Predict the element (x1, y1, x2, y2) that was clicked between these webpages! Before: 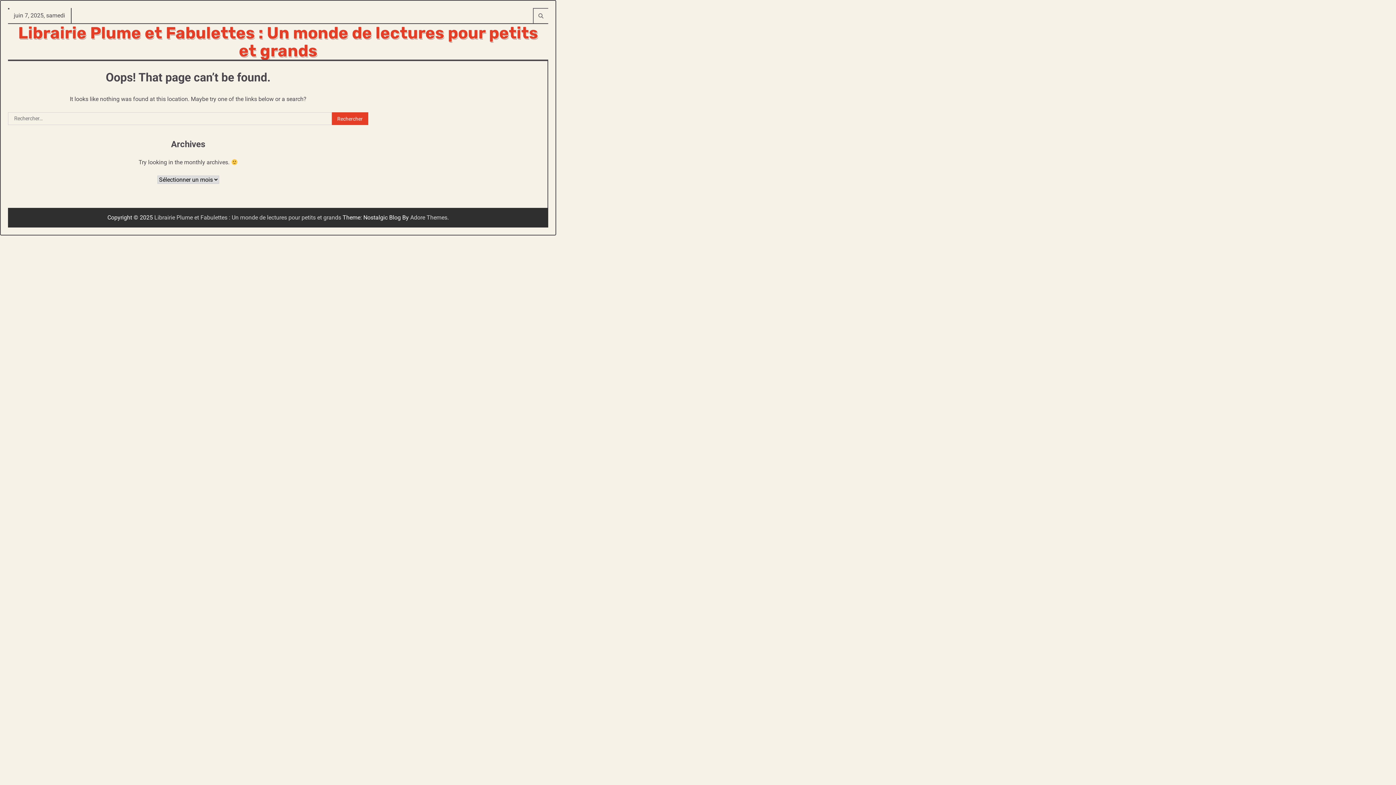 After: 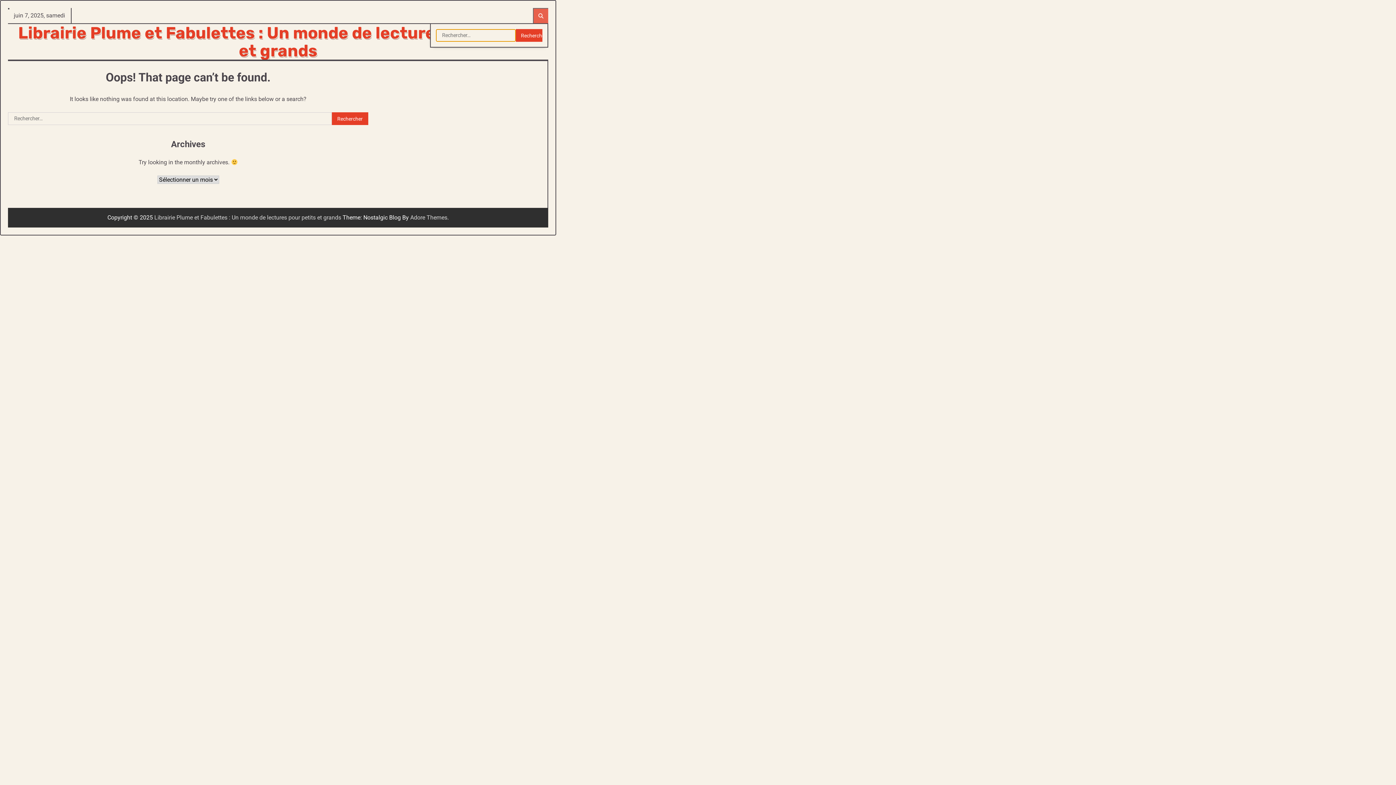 Action: bbox: (533, 8, 548, 23)